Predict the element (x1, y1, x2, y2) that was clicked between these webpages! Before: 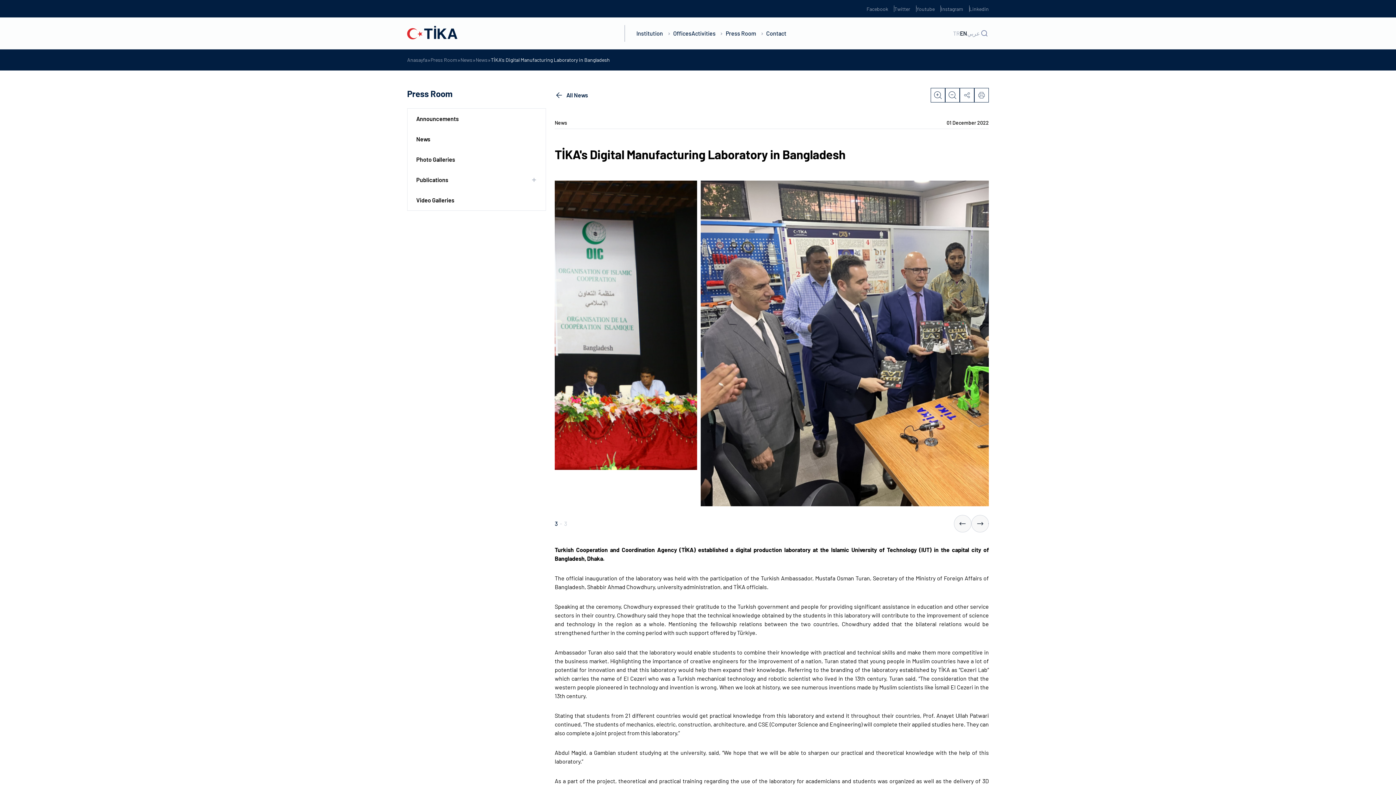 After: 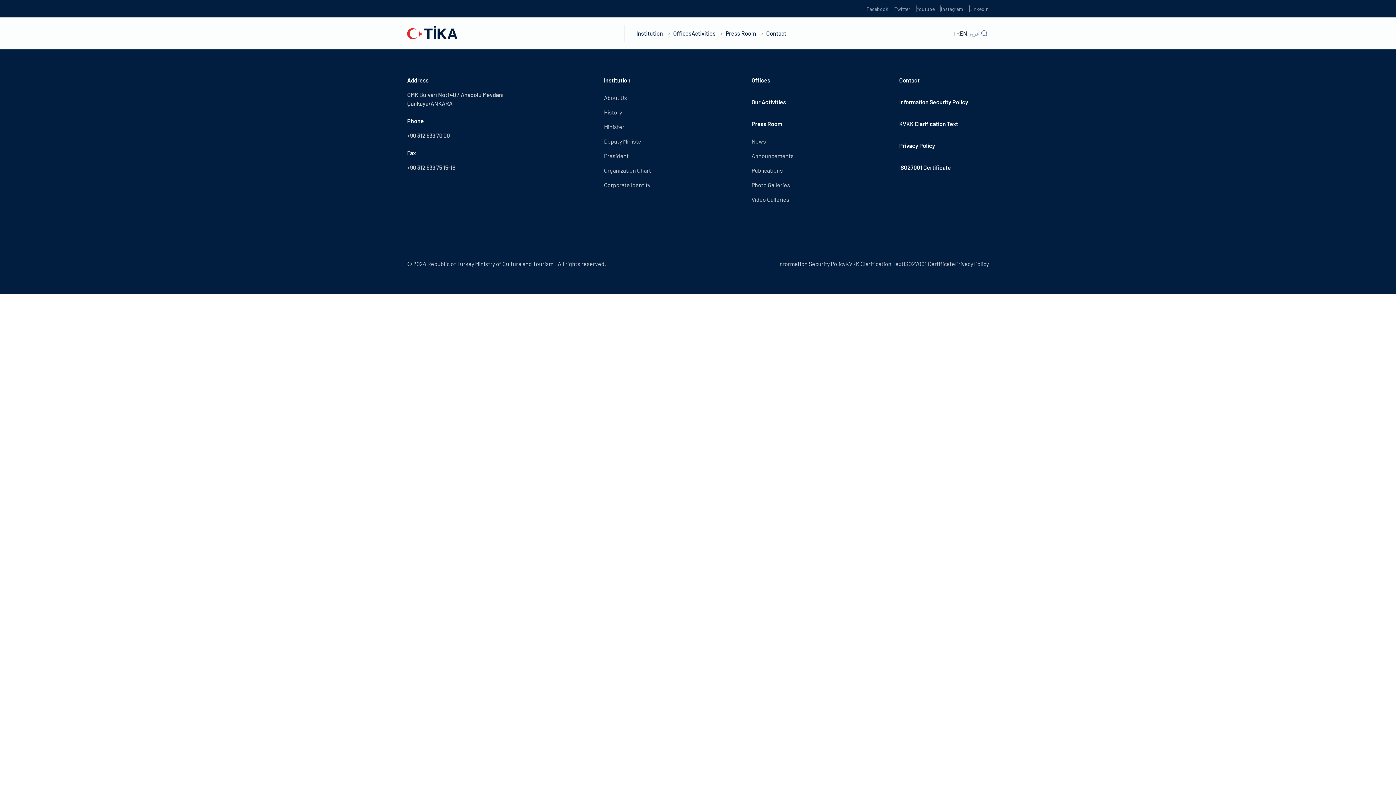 Action: bbox: (430, 57, 457, 62) label: Press Room